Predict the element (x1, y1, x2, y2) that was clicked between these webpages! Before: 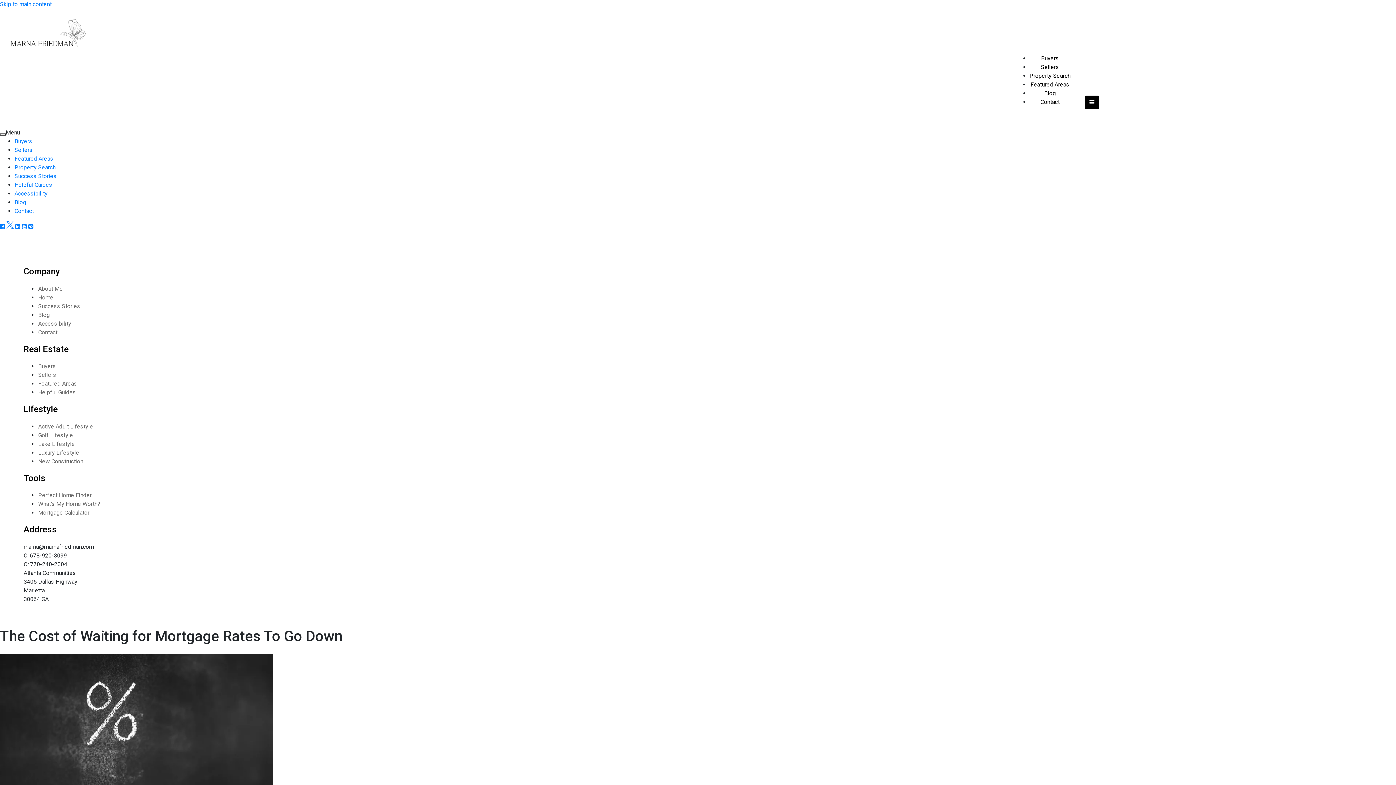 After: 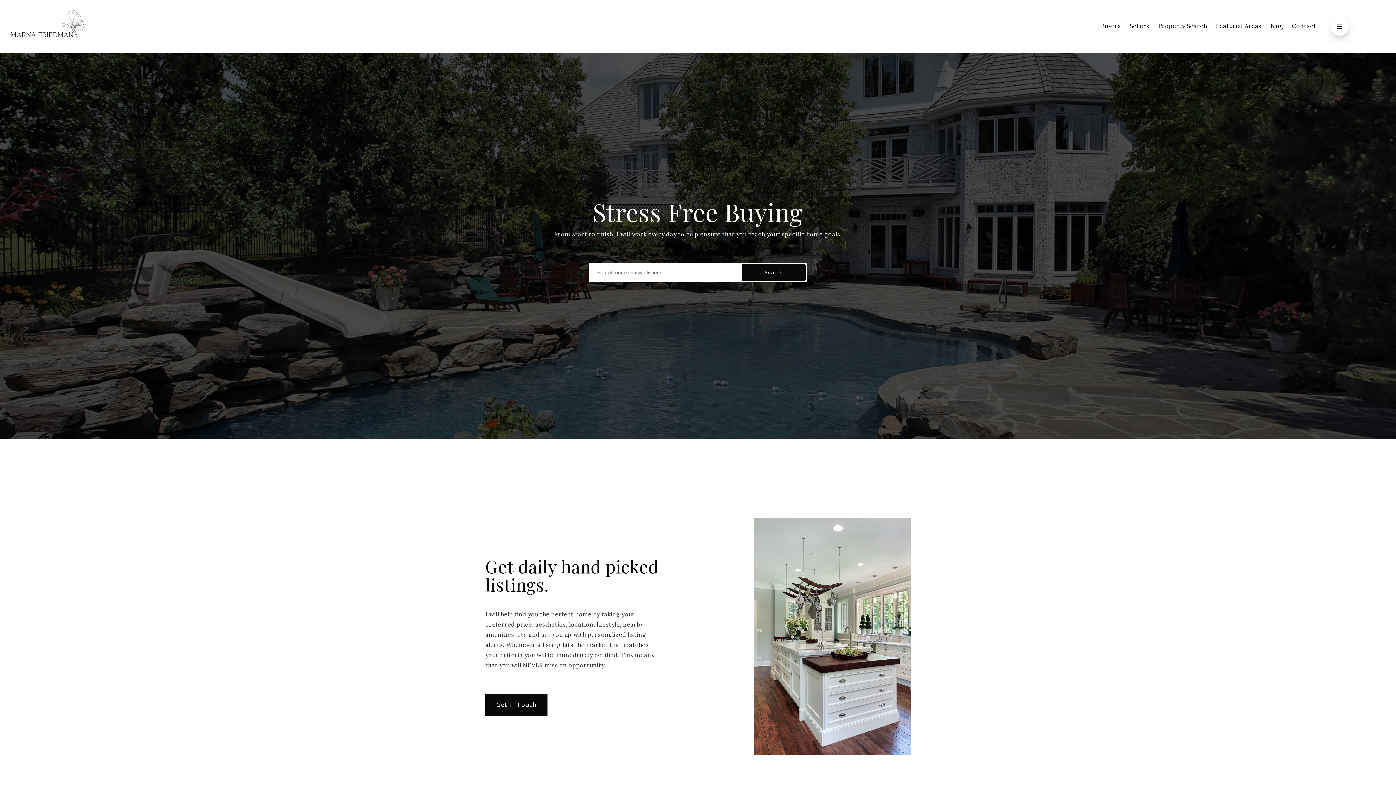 Action: label: Buyers bbox: (14, 137, 32, 144)